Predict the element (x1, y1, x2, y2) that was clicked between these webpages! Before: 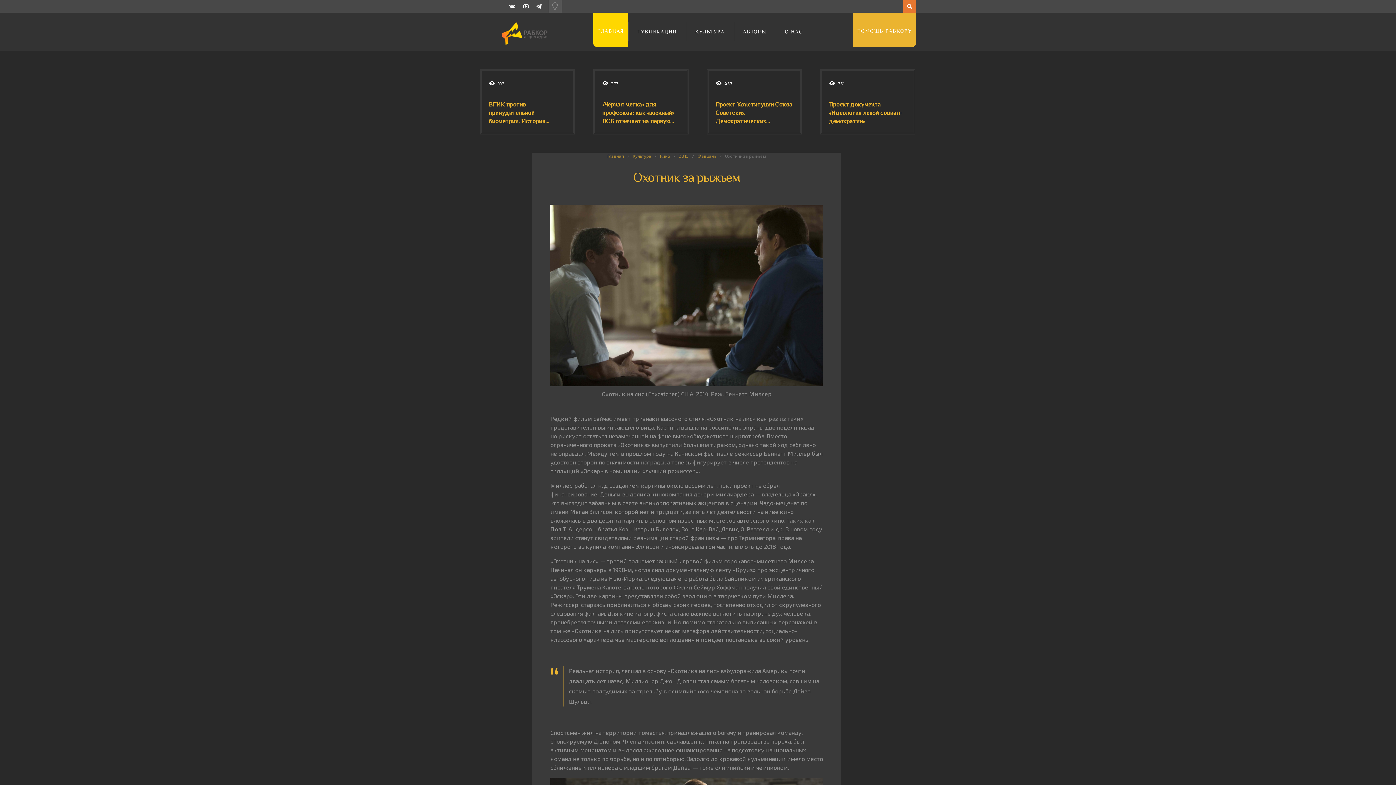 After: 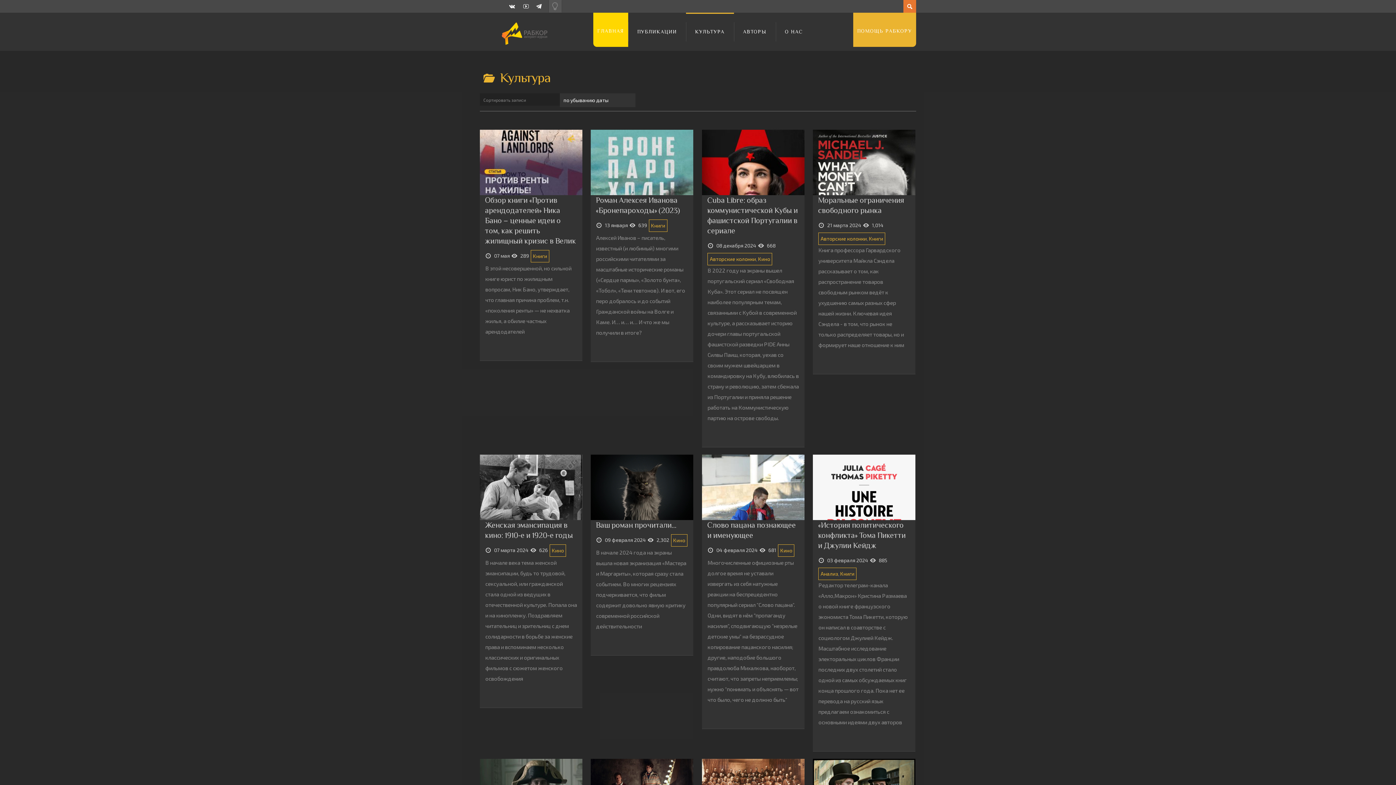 Action: label: КУЛЬТУРА bbox: (686, 12, 734, 50)